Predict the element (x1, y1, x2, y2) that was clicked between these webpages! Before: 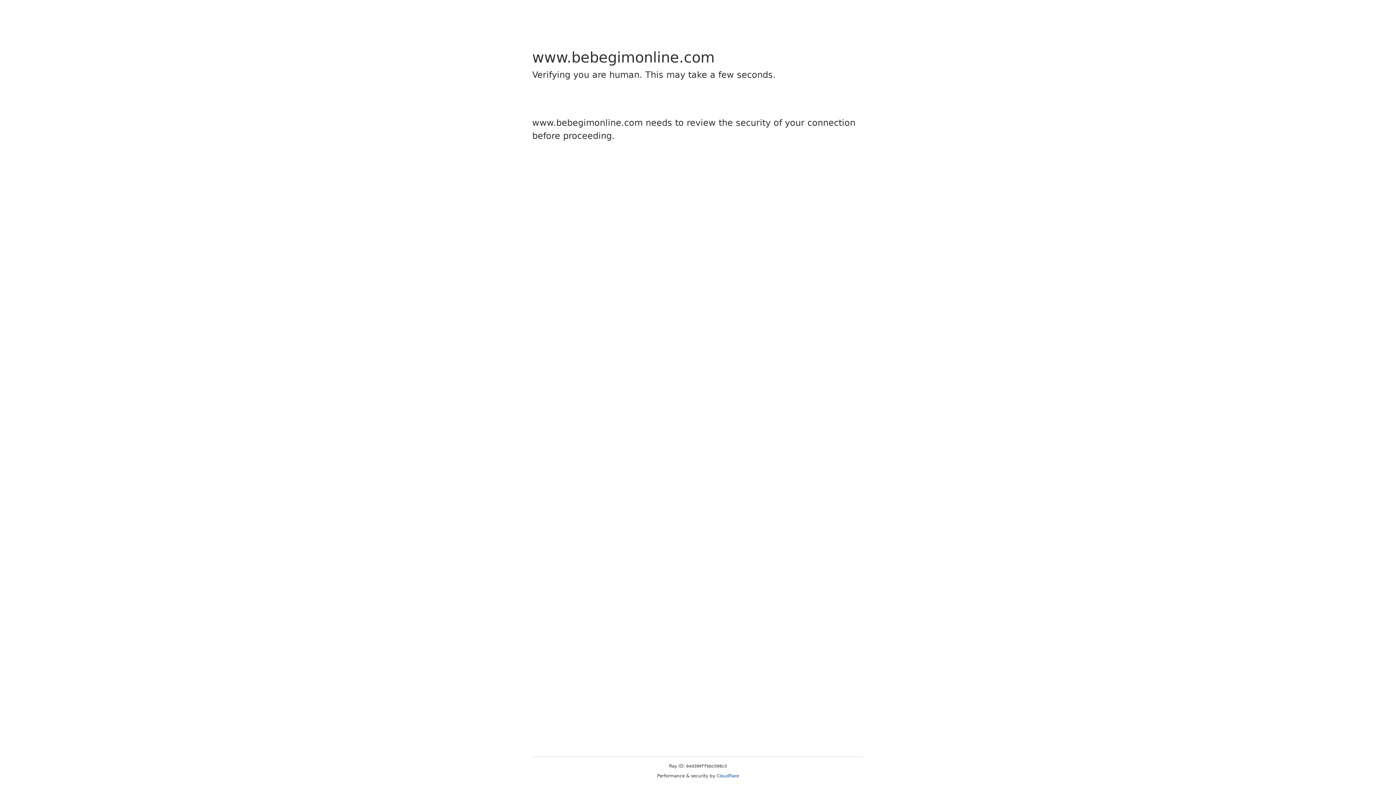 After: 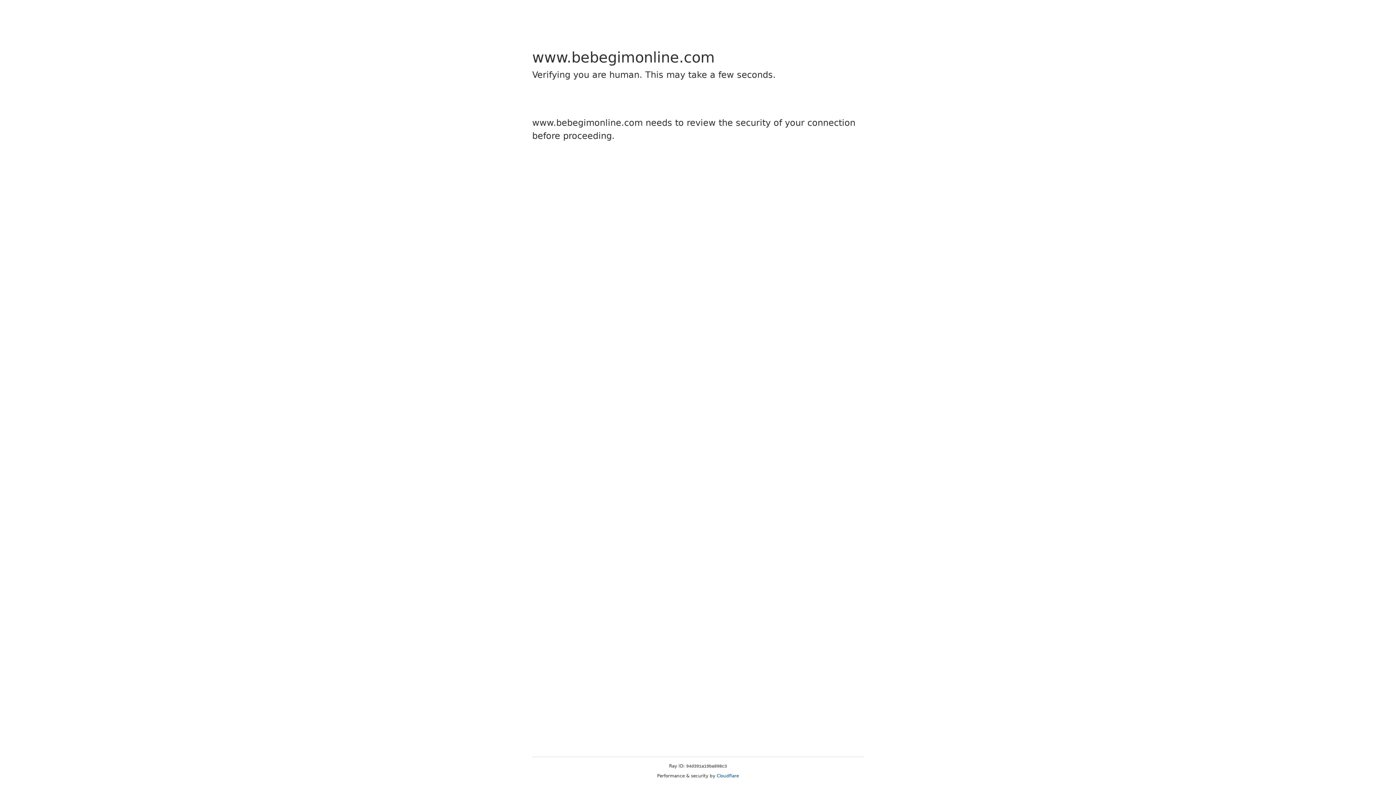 Action: label: Cloudflare bbox: (716, 773, 739, 778)